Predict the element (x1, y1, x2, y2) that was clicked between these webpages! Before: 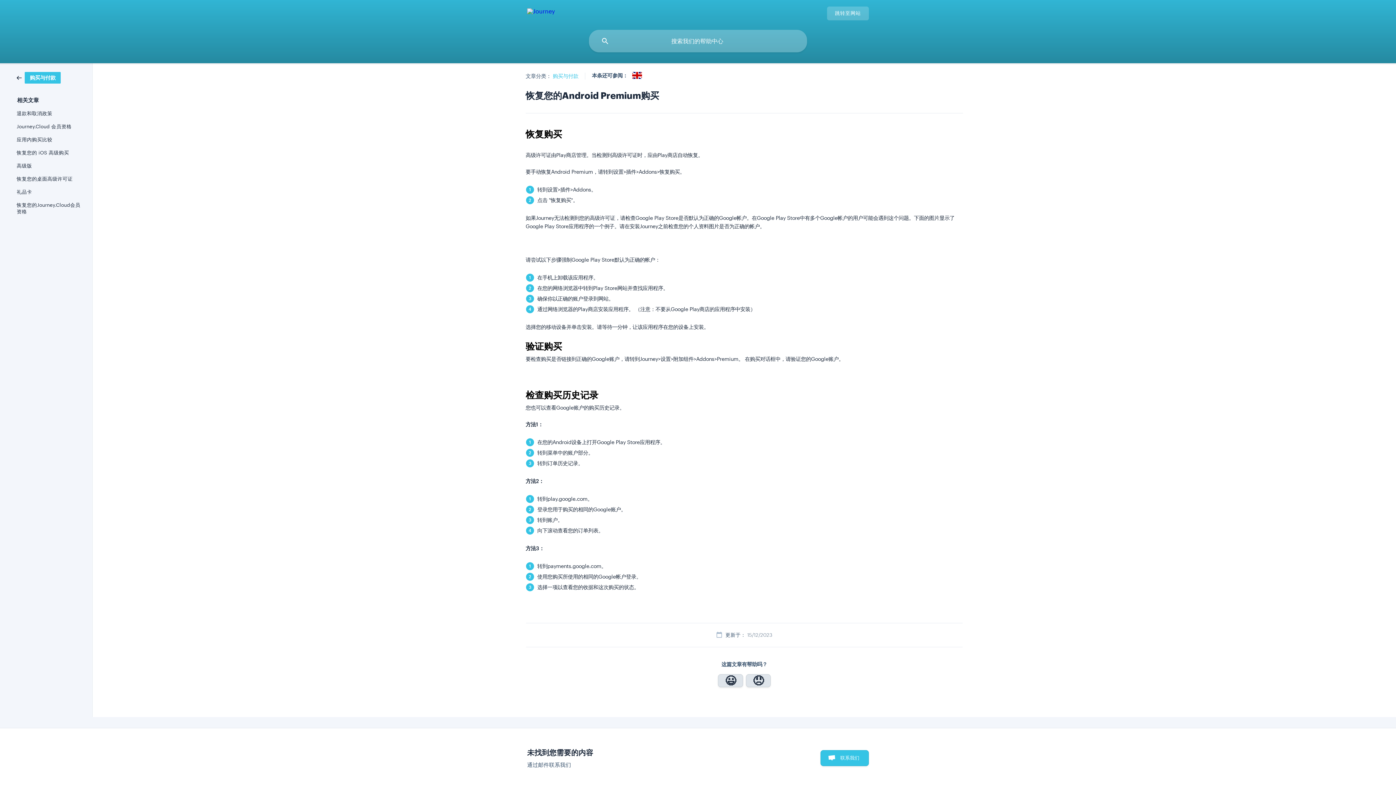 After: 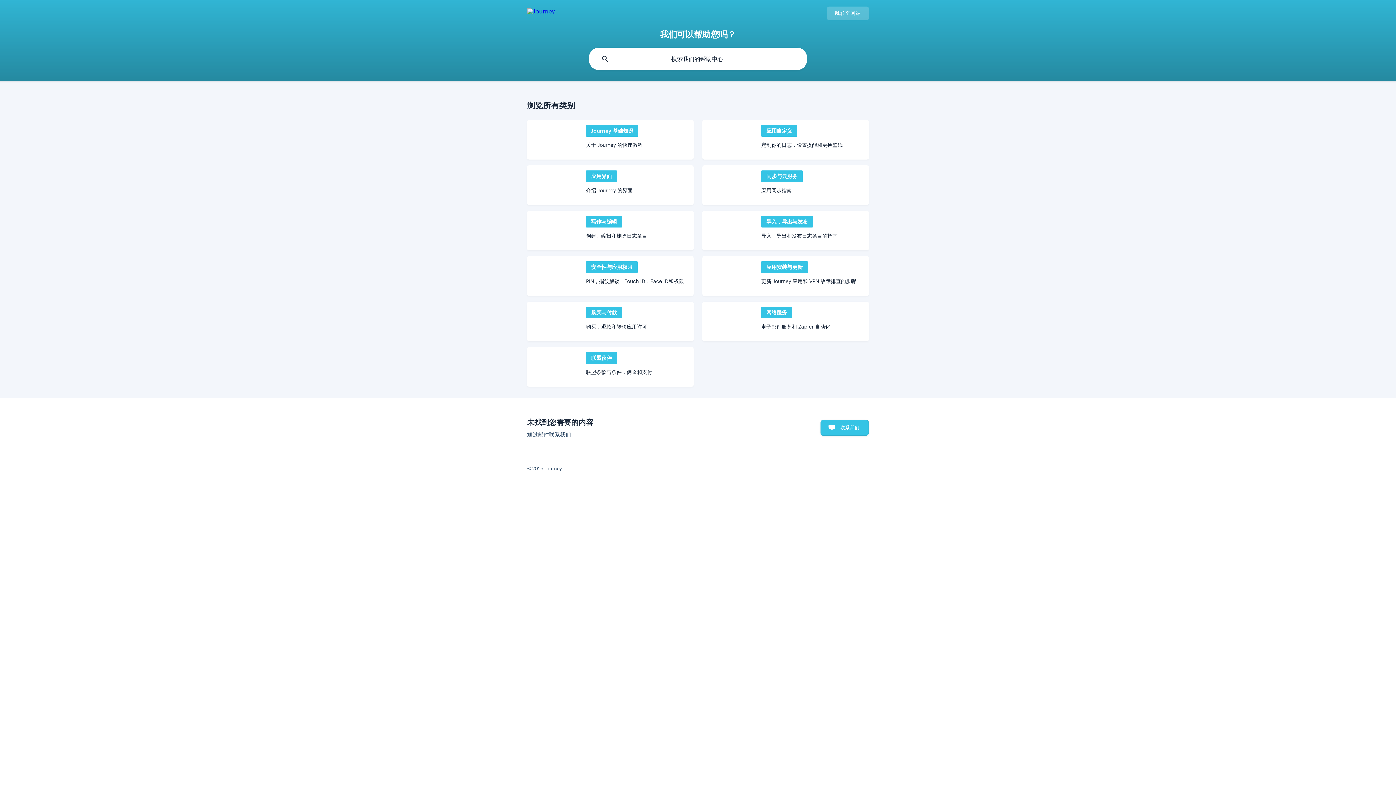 Action: bbox: (527, 6, 554, 18)